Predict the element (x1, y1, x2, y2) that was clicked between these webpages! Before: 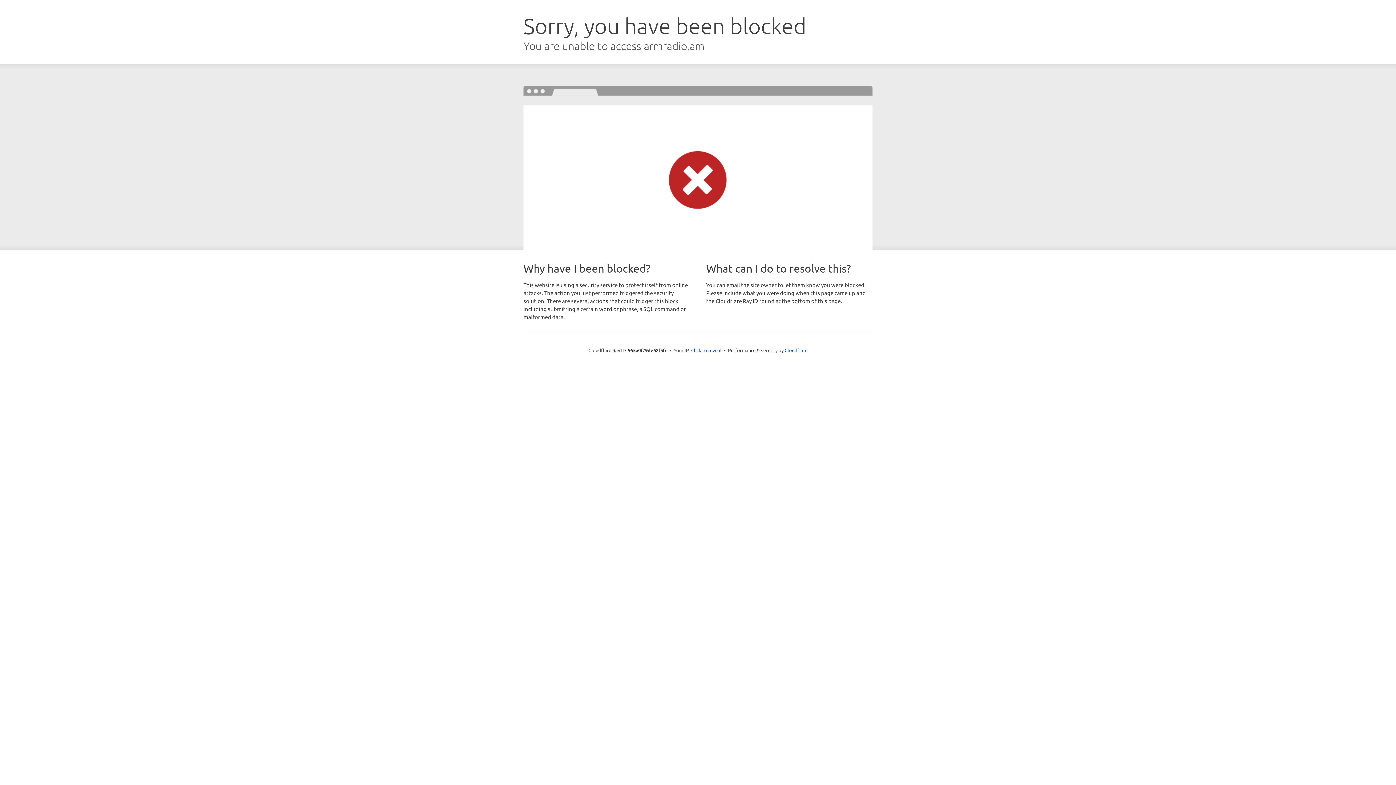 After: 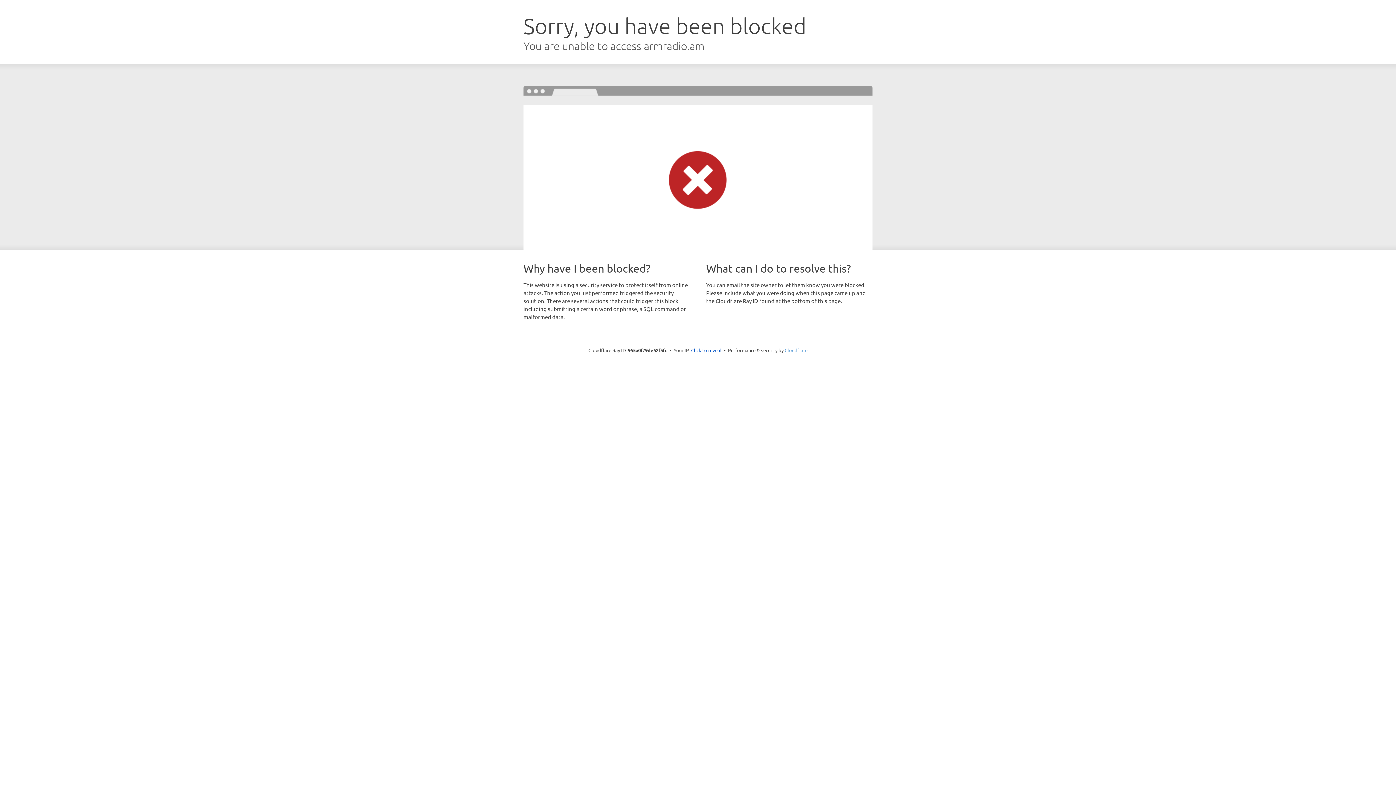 Action: bbox: (784, 347, 807, 353) label: Cloudflare